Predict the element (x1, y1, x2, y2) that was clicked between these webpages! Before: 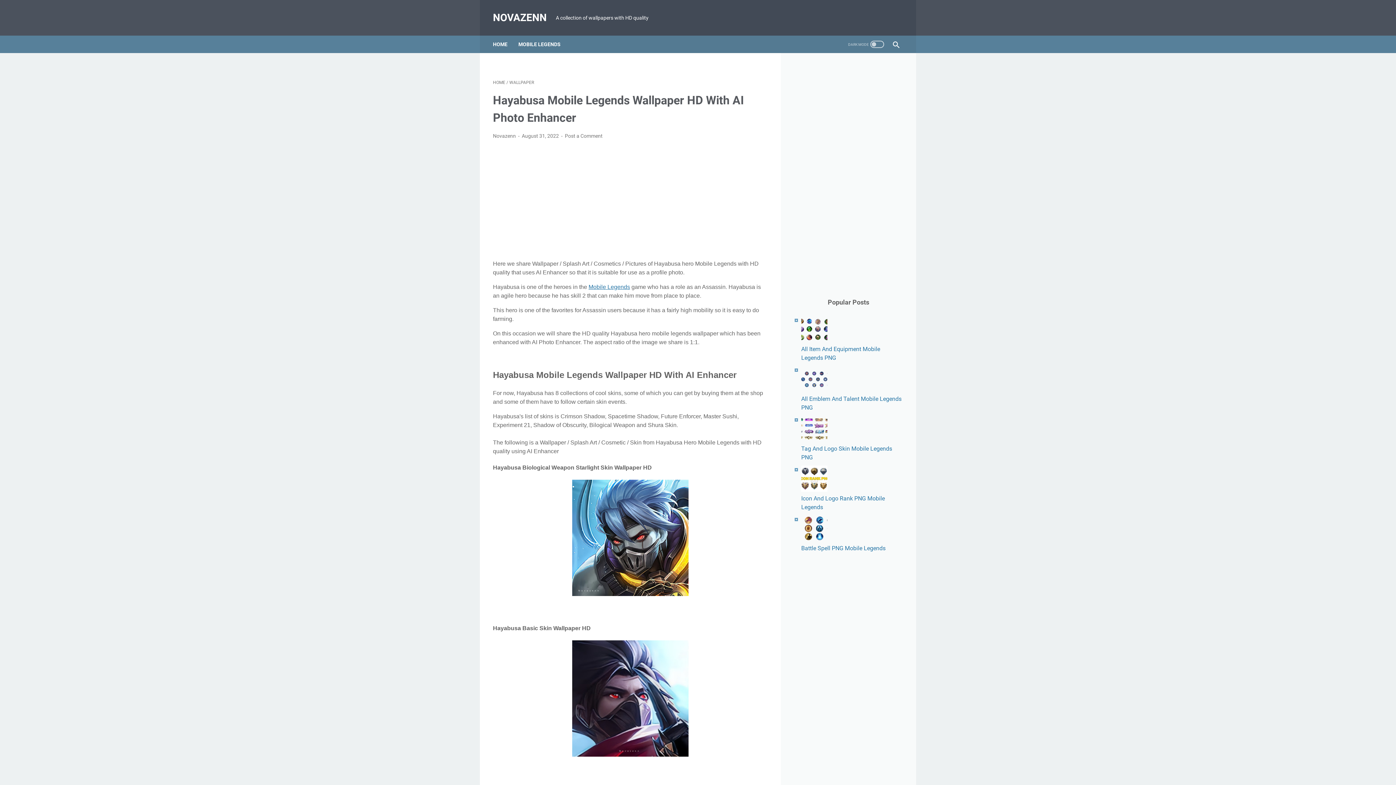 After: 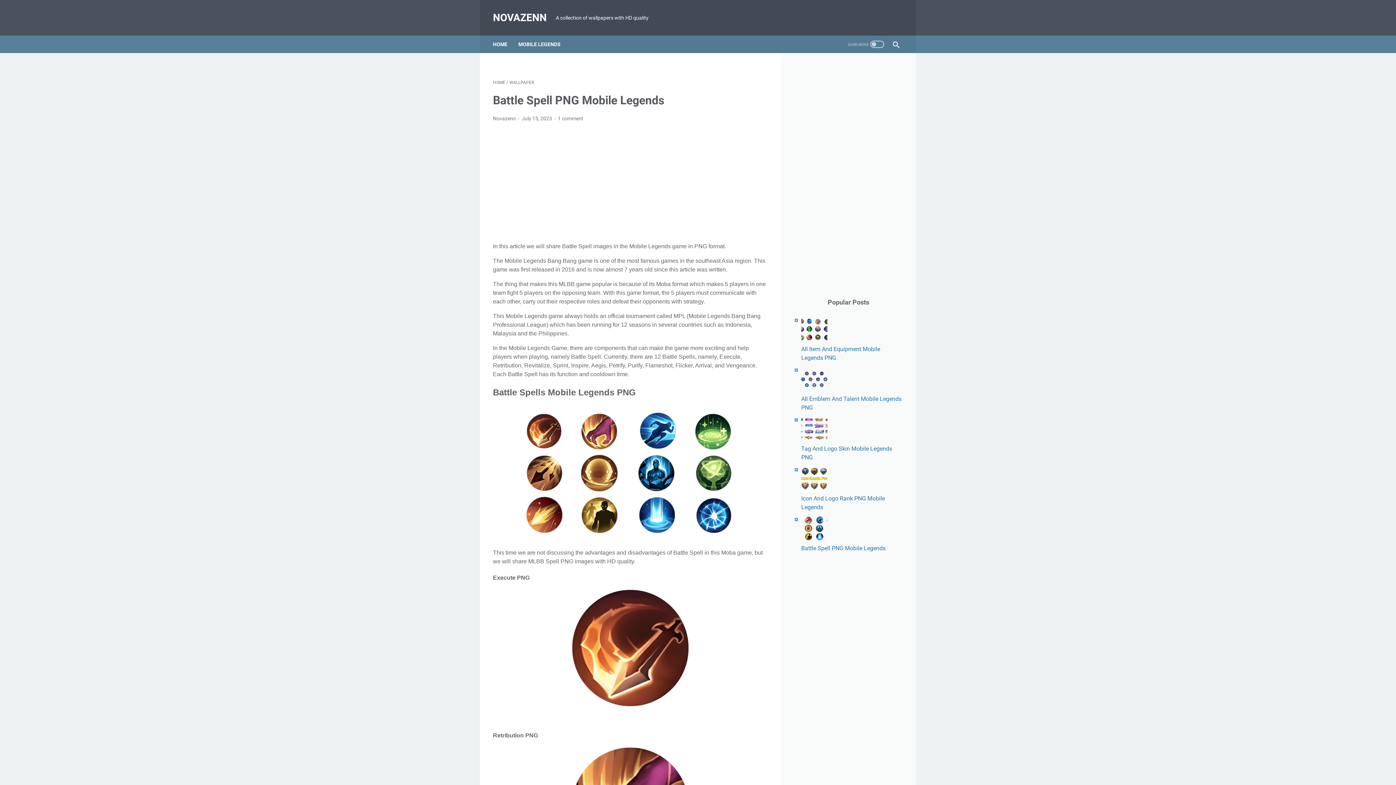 Action: bbox: (801, 545, 885, 552) label: Battle Spell PNG Mobile Legends